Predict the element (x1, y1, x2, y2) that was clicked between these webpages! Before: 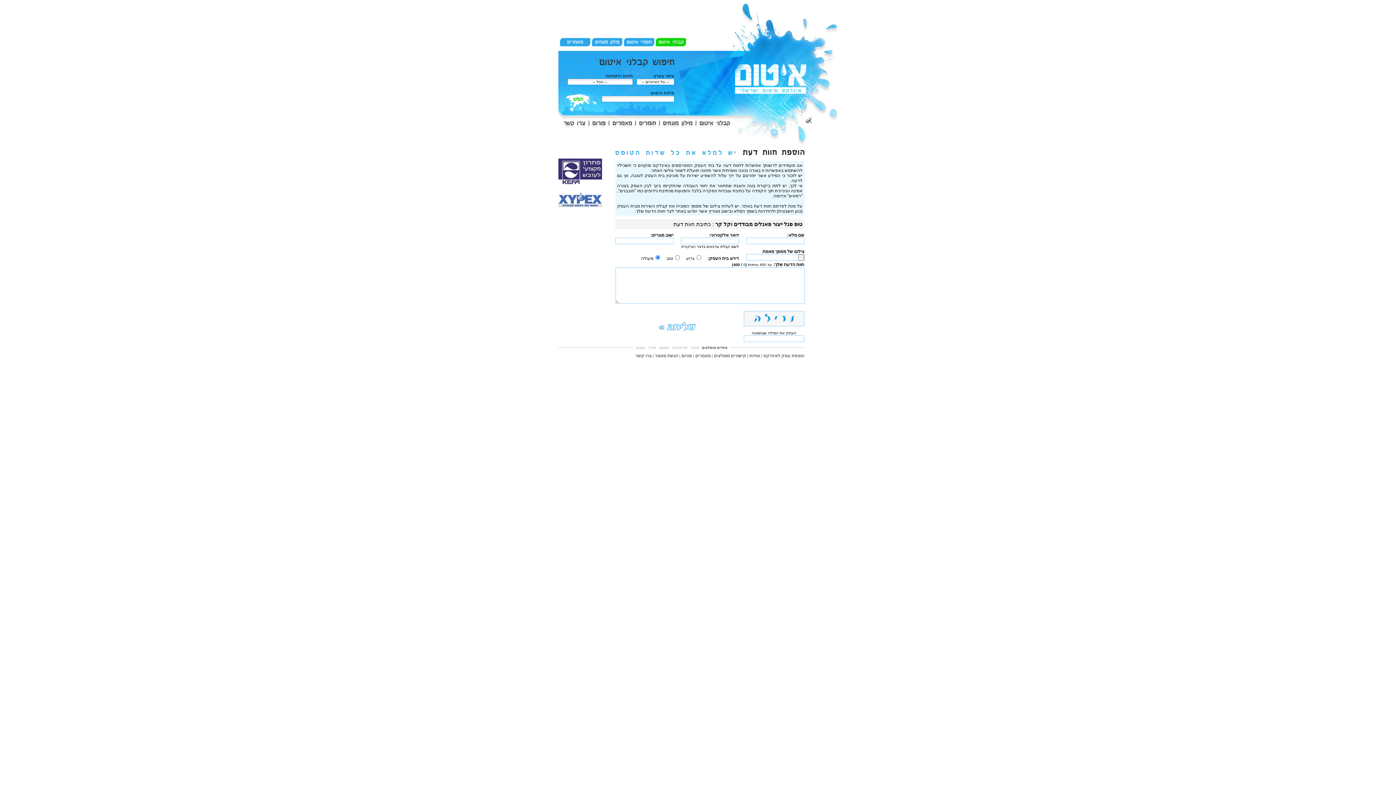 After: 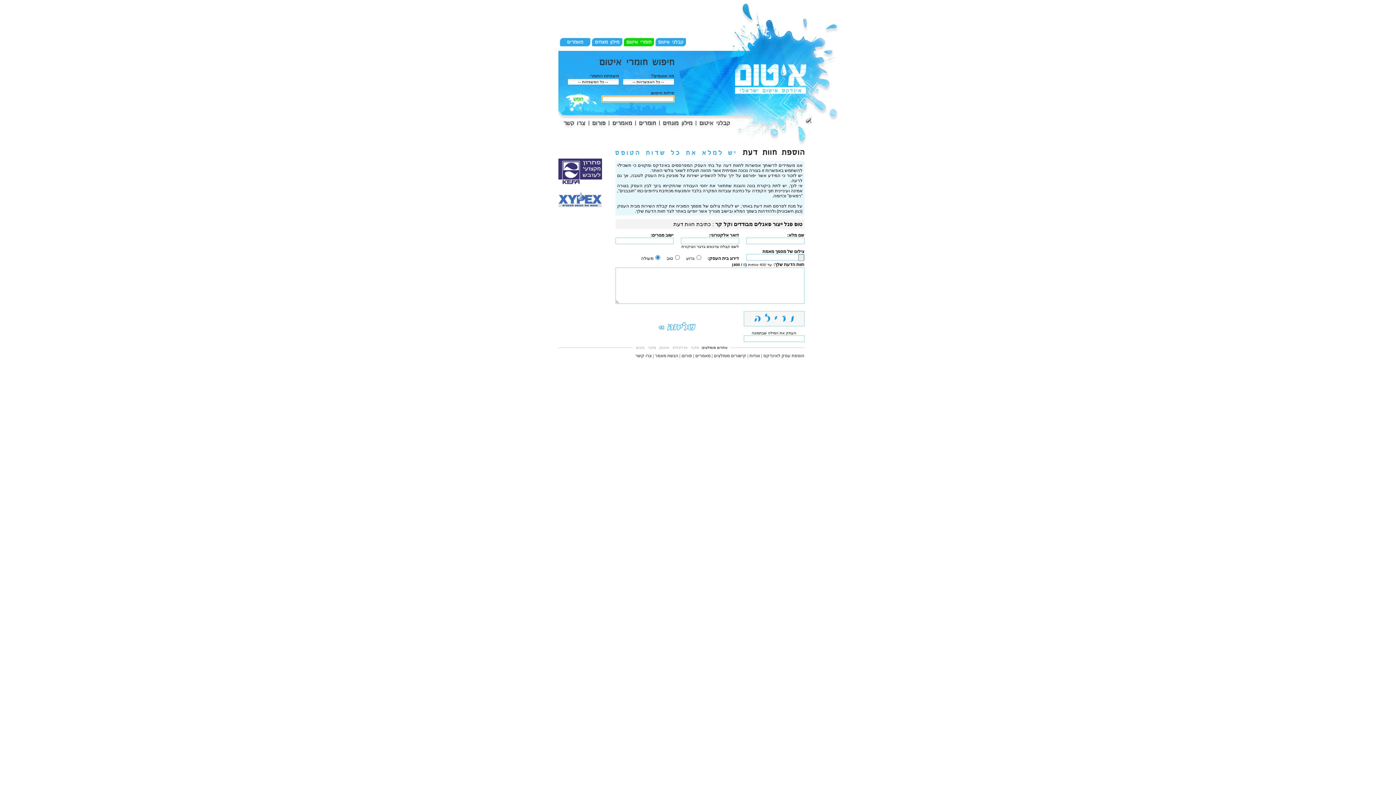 Action: bbox: (623, 41, 654, 47)